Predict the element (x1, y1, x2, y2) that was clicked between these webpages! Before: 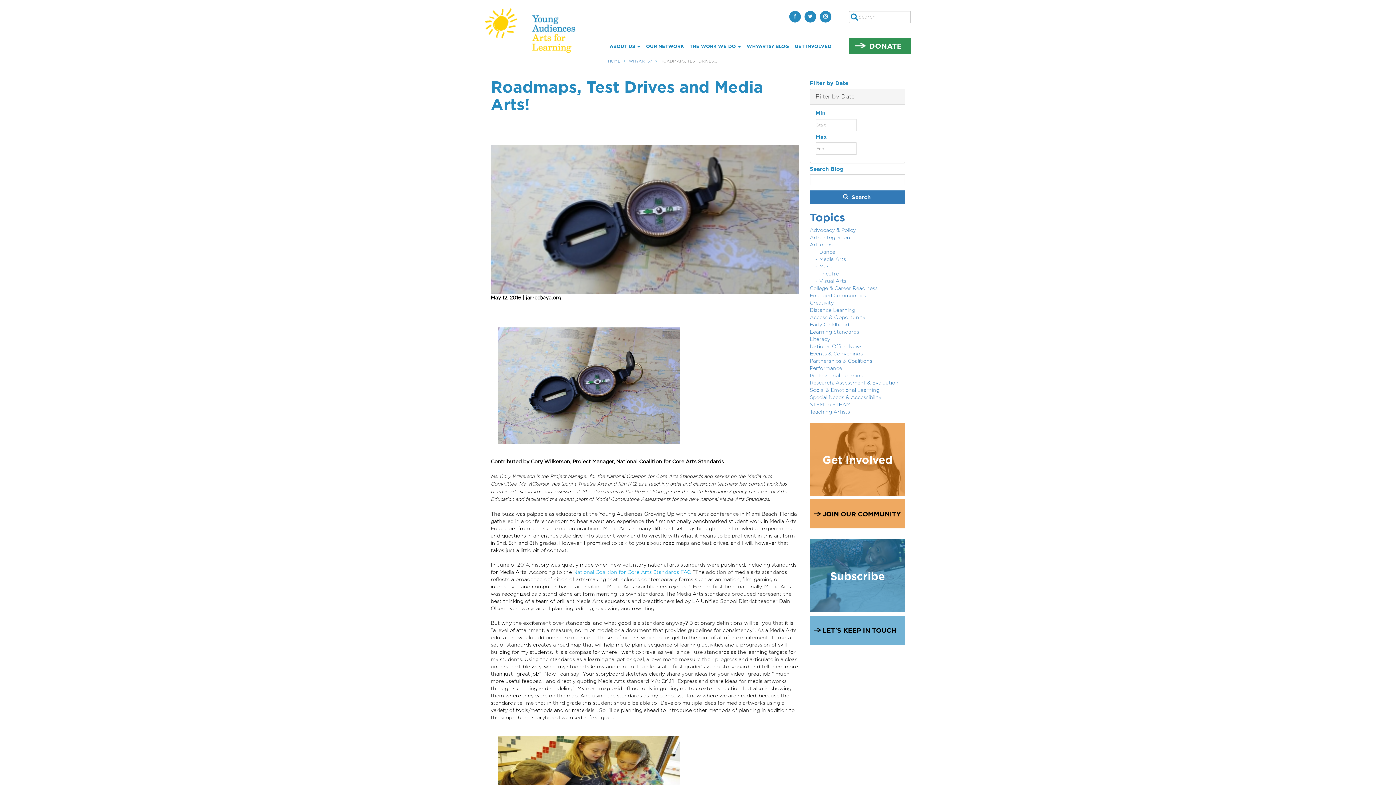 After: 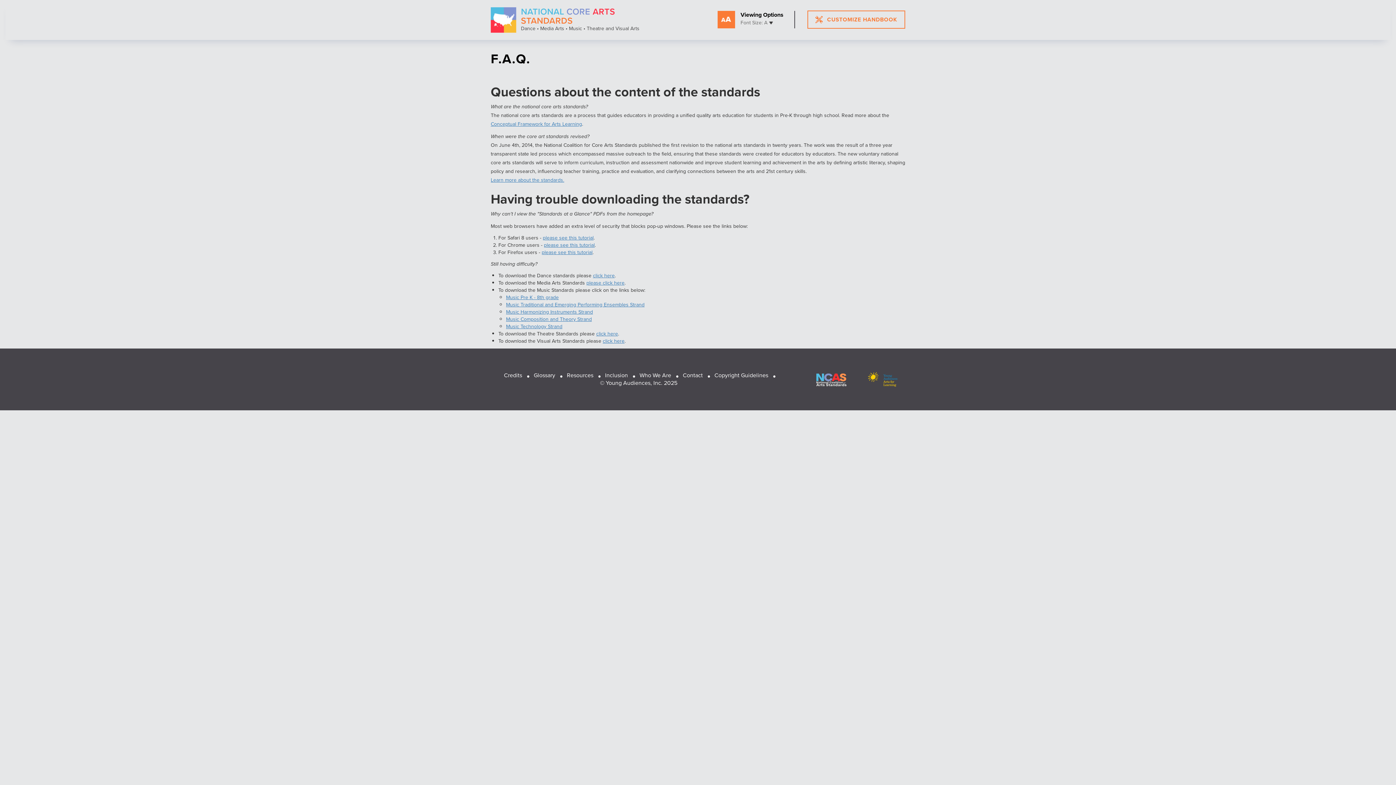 Action: bbox: (573, 570, 691, 575) label: National Coalition for Core Arts Standards FAQ